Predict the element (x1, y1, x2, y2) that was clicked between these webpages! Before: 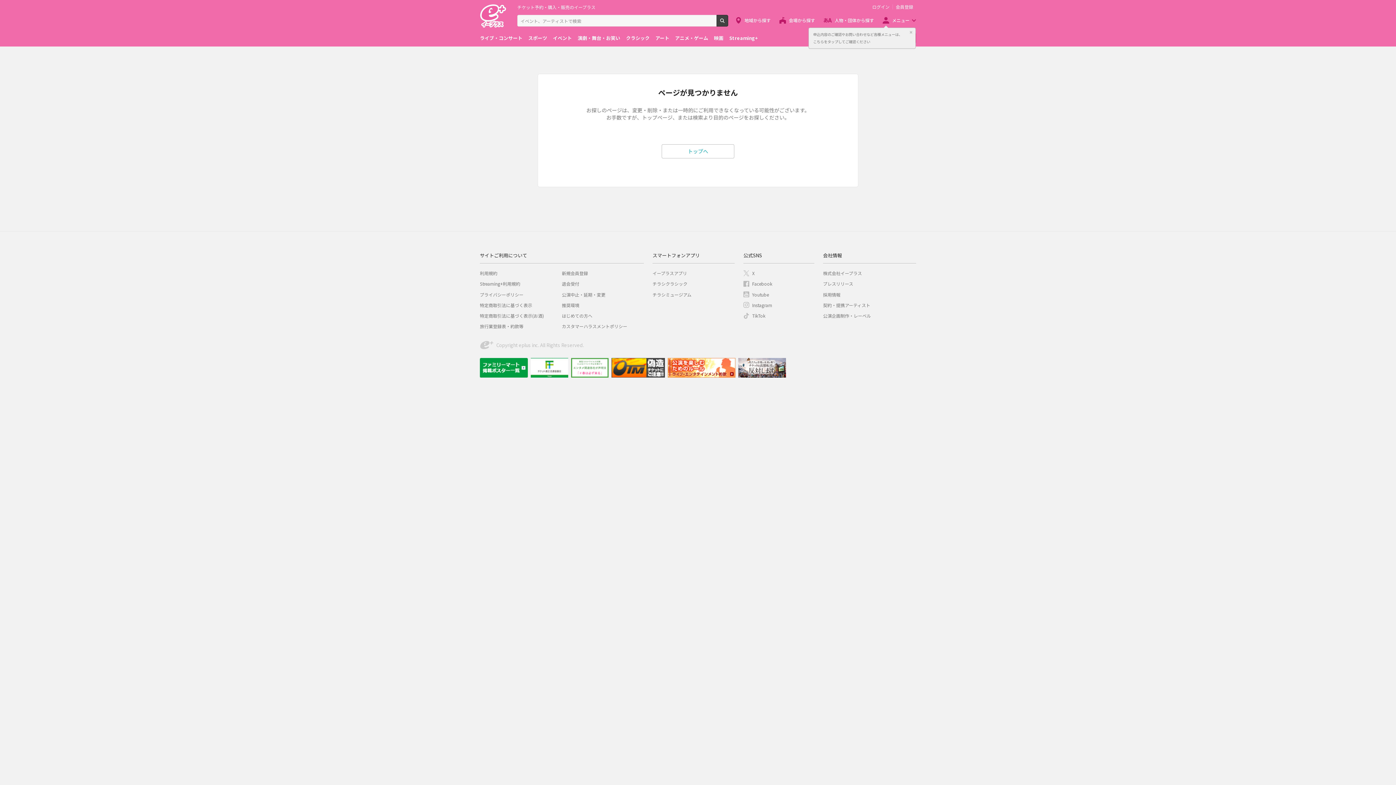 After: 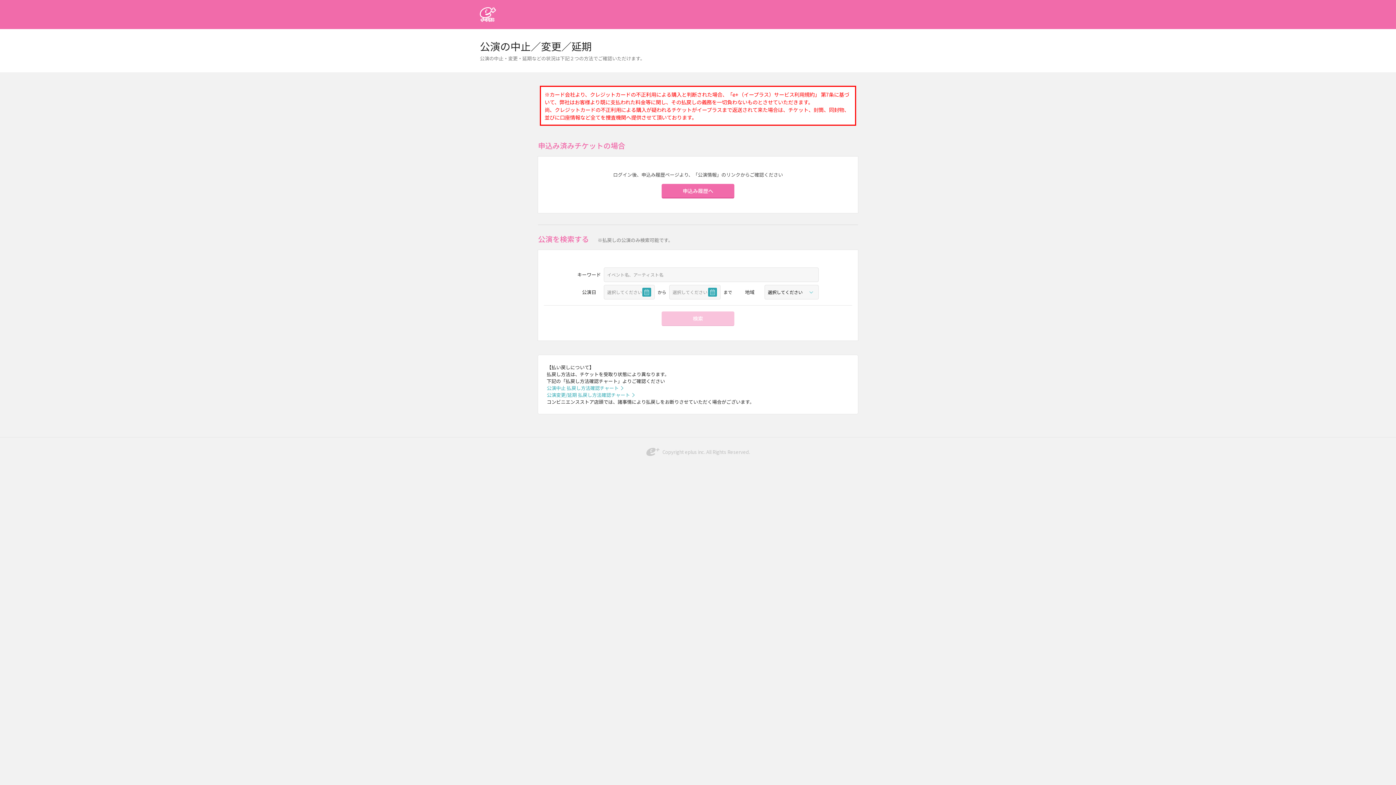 Action: label: 公演中止・延期・変更 bbox: (562, 291, 605, 297)